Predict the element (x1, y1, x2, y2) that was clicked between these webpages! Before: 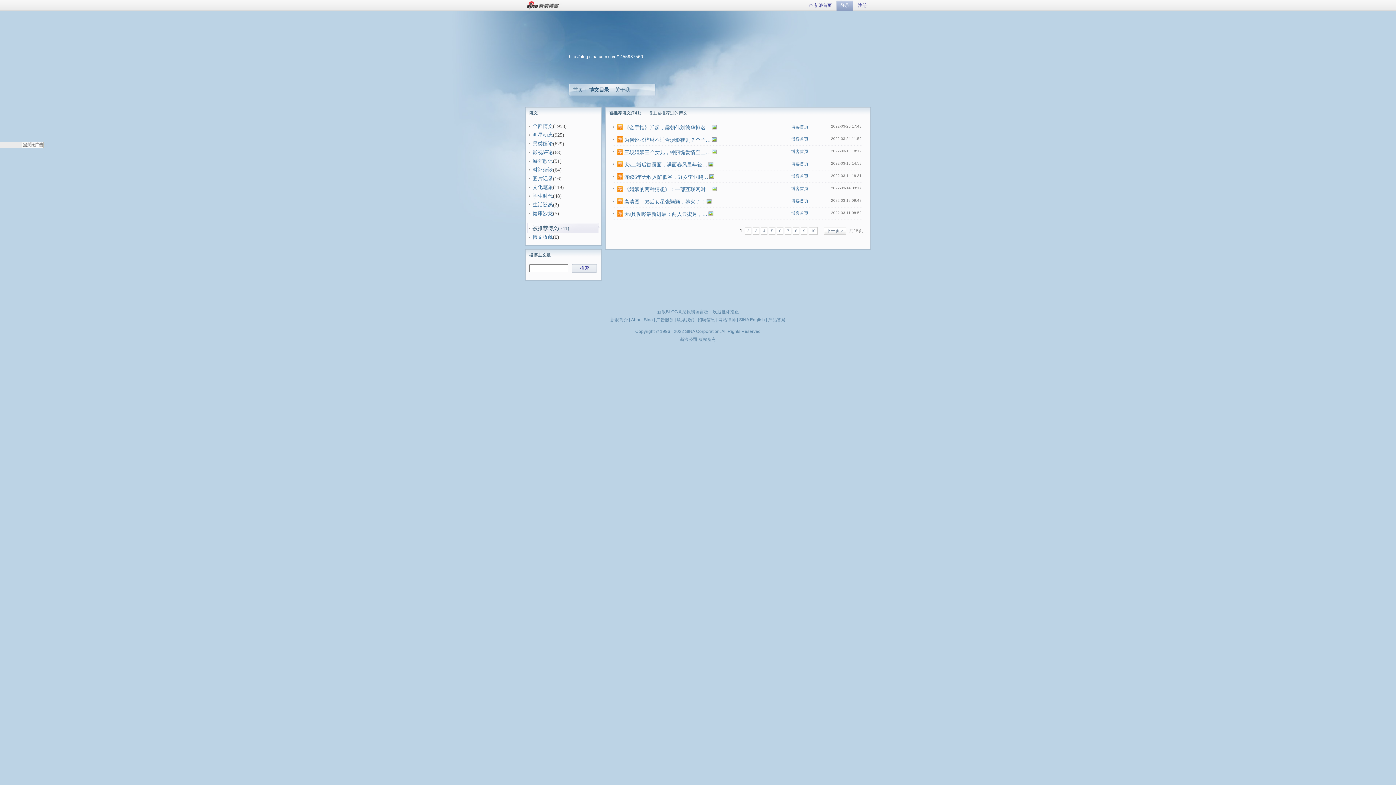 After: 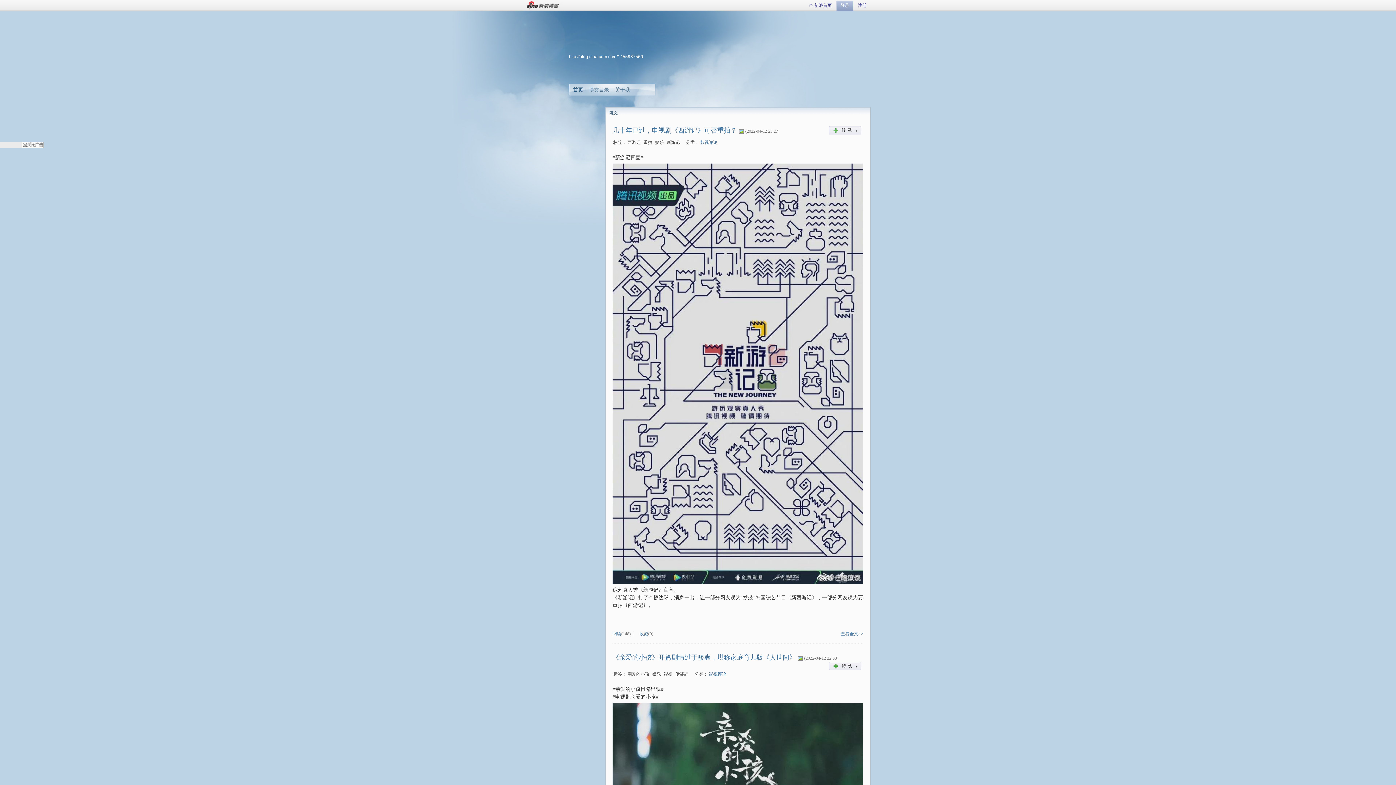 Action: label: 首页 bbox: (573, 86, 583, 92)